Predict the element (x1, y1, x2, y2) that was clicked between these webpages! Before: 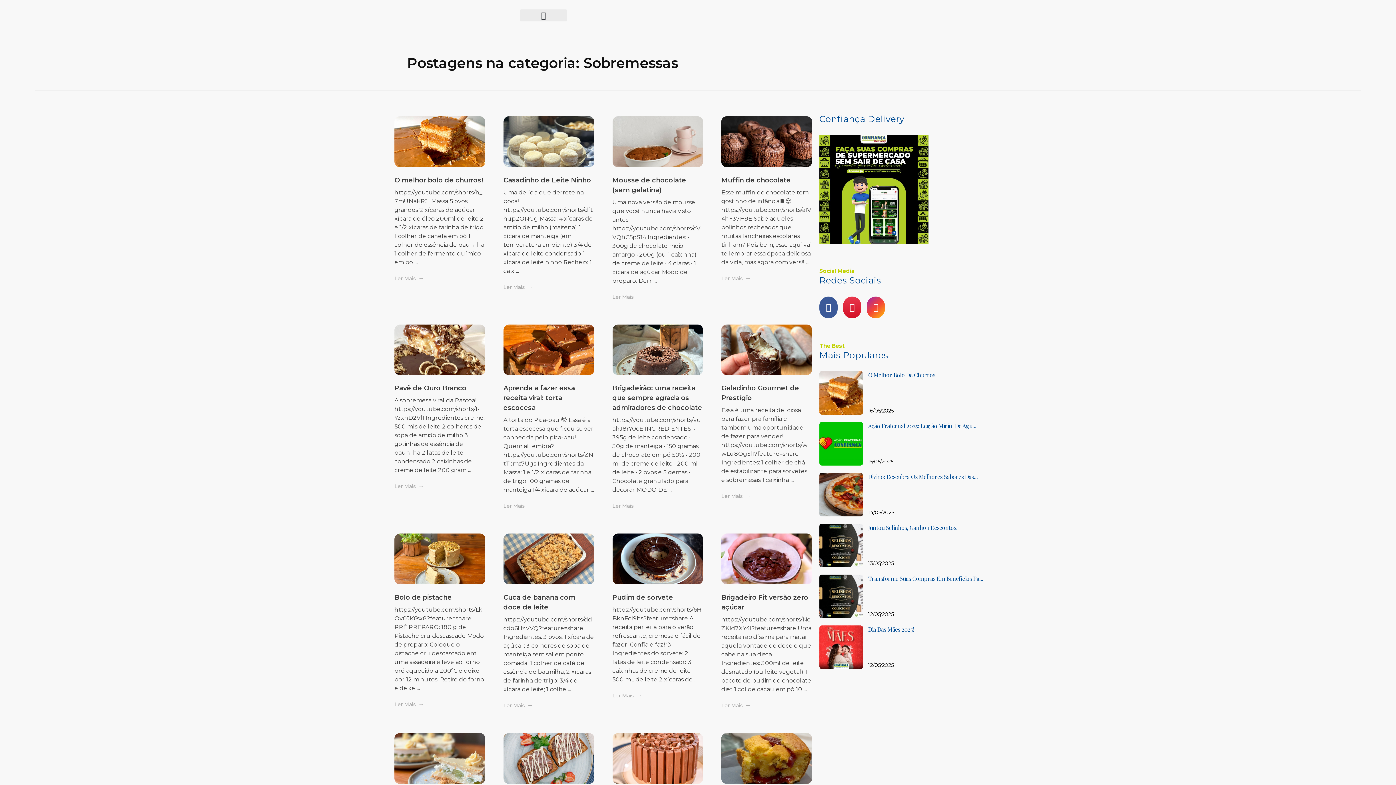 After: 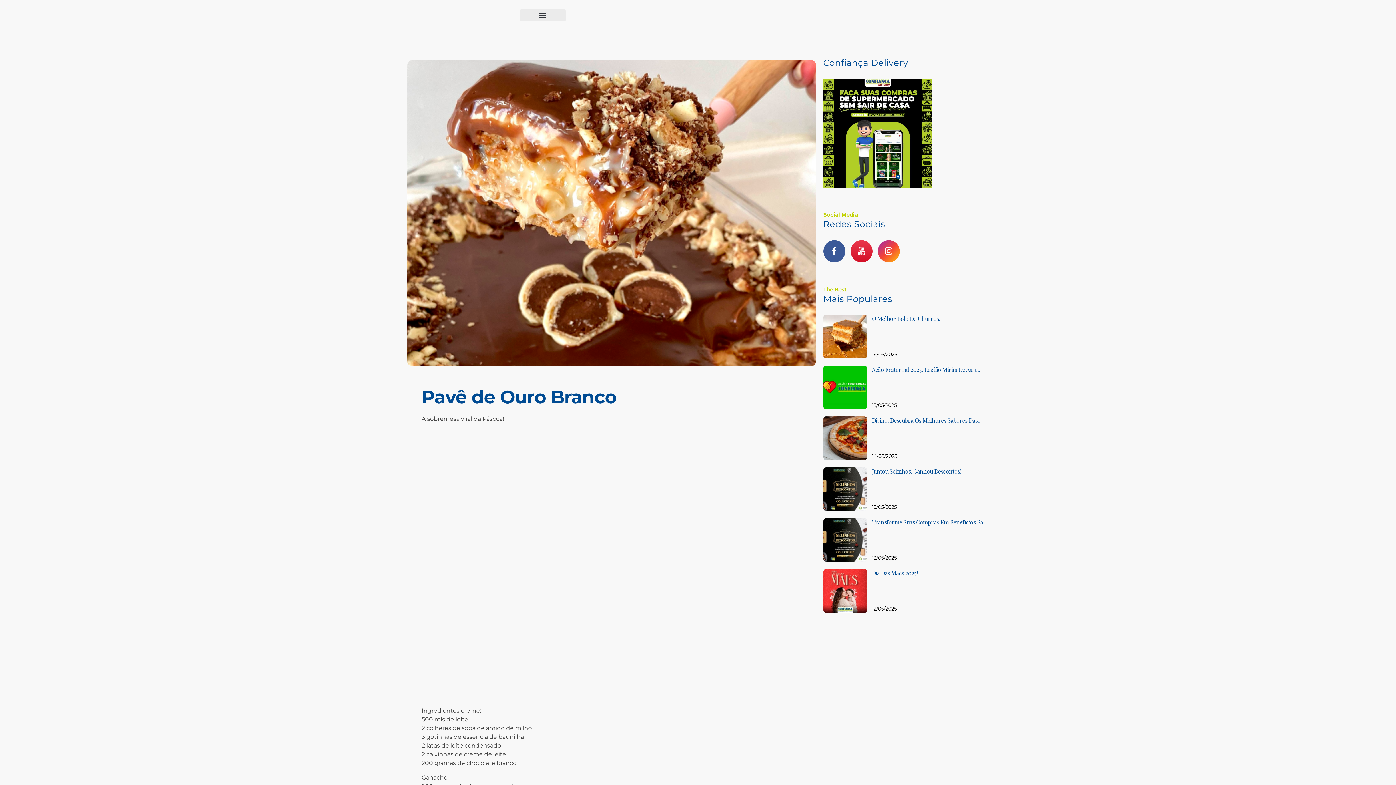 Action: bbox: (394, 384, 466, 392) label: Pavê de Ouro Branco